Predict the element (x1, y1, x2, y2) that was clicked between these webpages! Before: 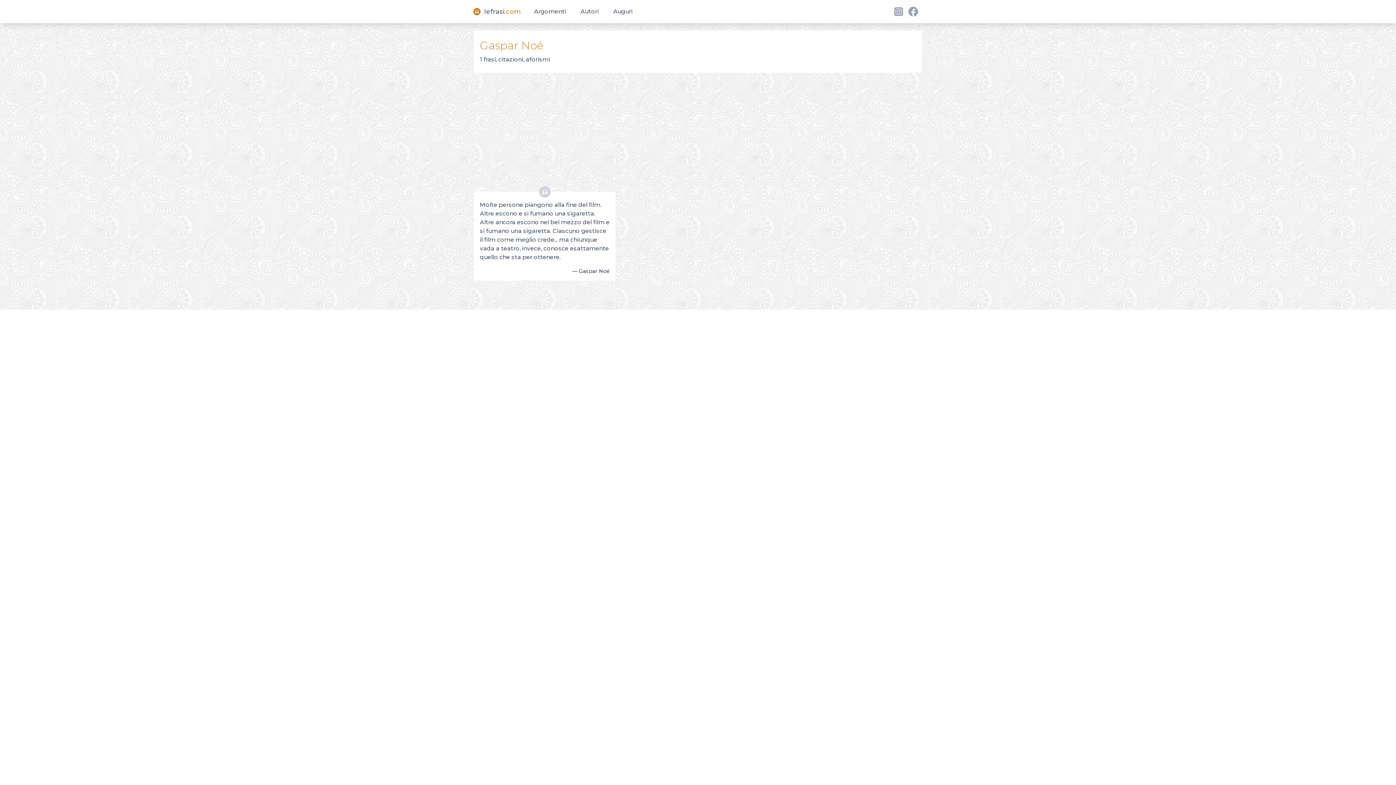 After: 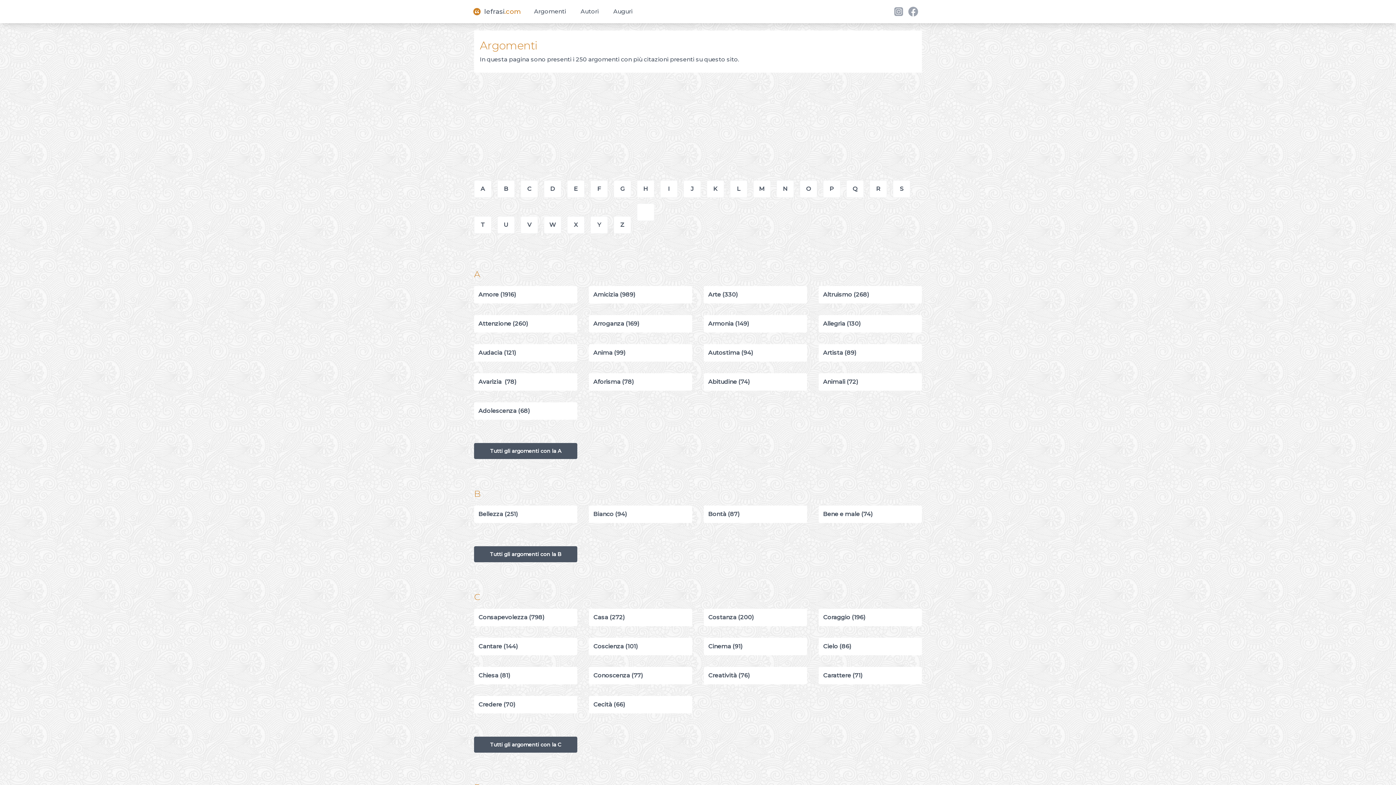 Action: label: Argomenti bbox: (529, 4, 570, 18)